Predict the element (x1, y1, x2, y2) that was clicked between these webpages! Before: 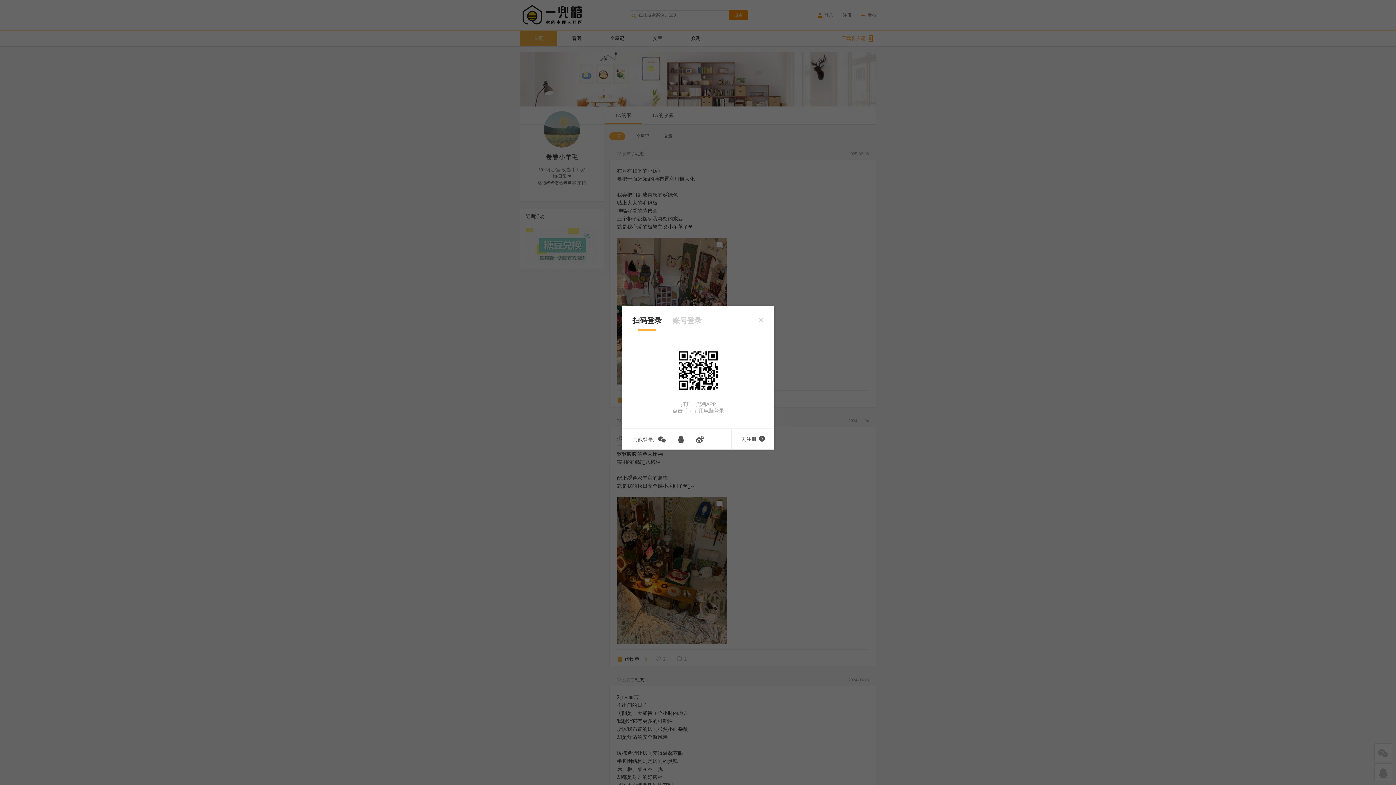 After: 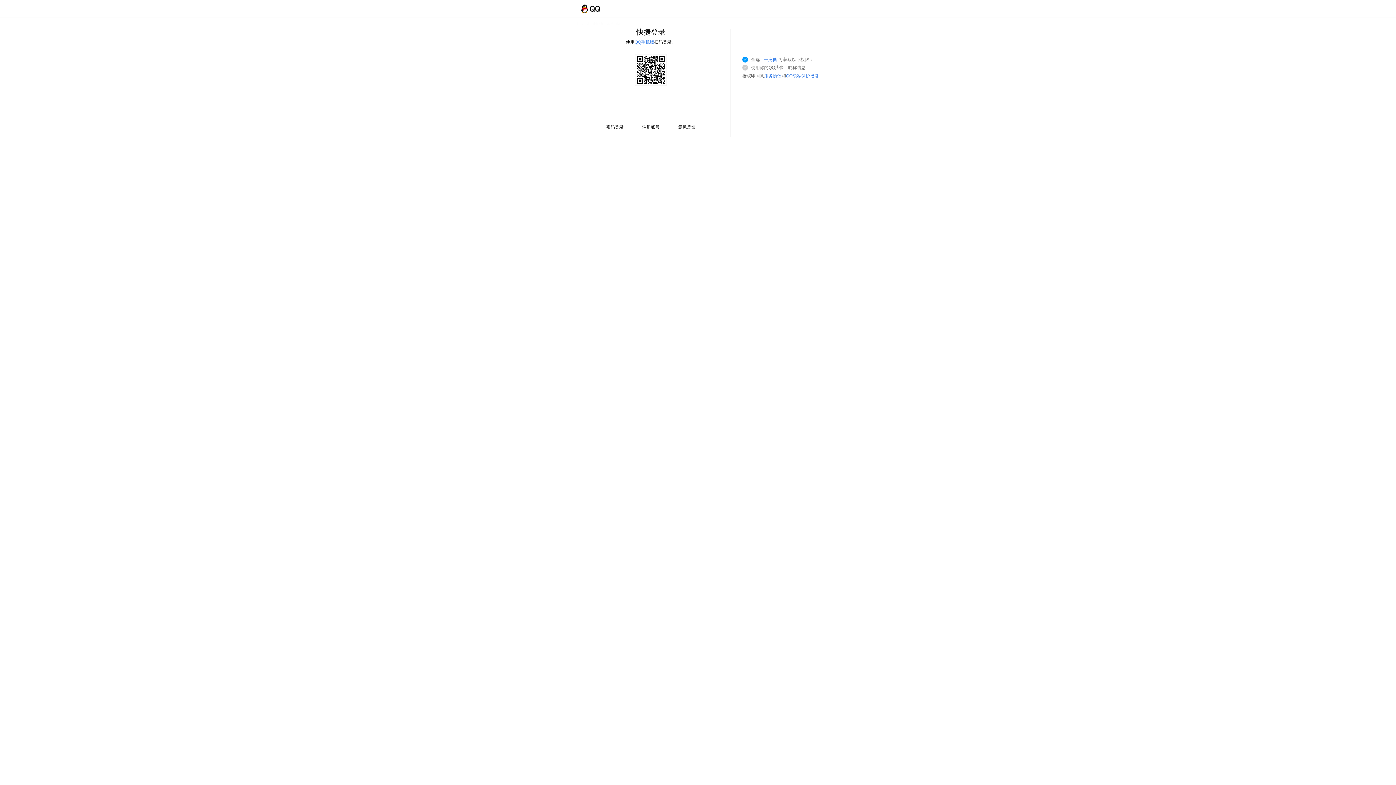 Action: bbox: (676, 437, 685, 442)